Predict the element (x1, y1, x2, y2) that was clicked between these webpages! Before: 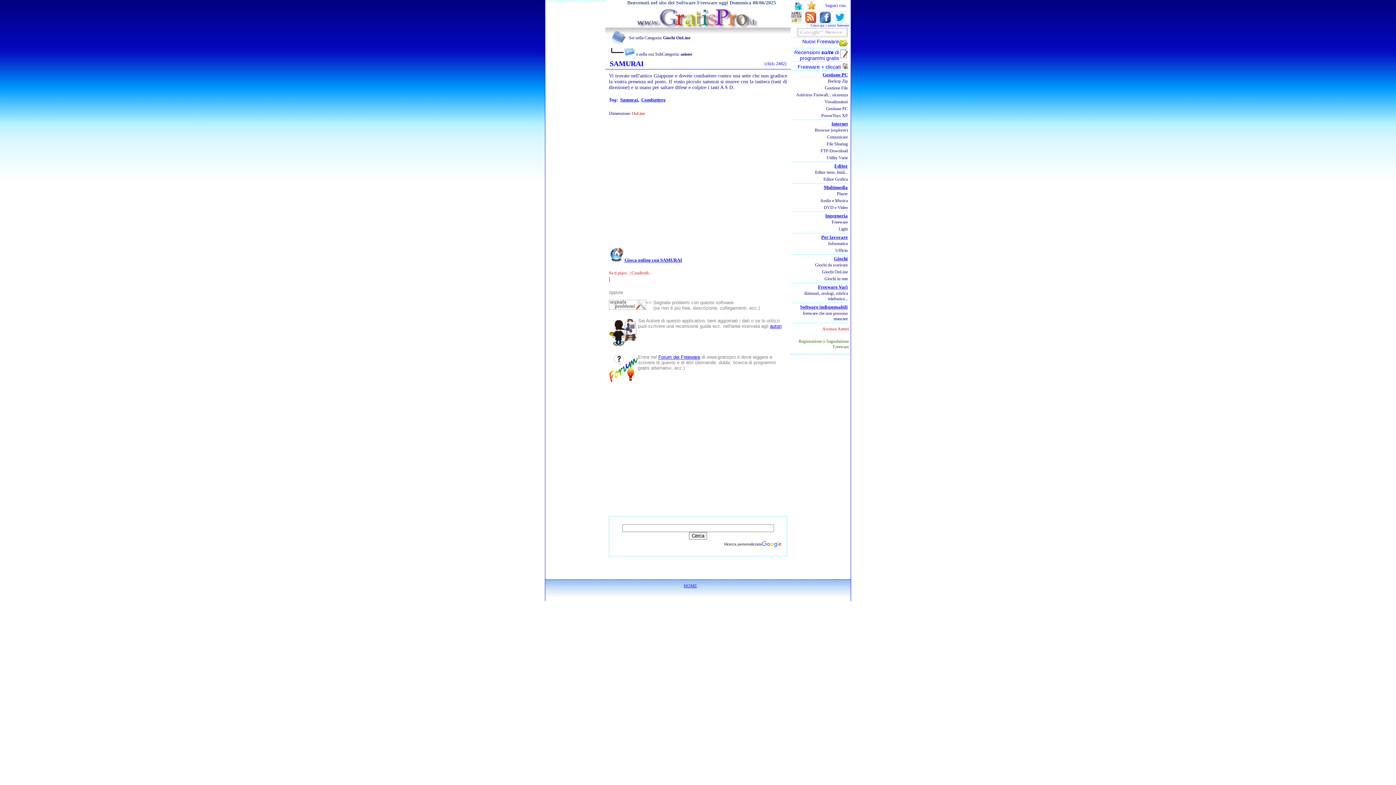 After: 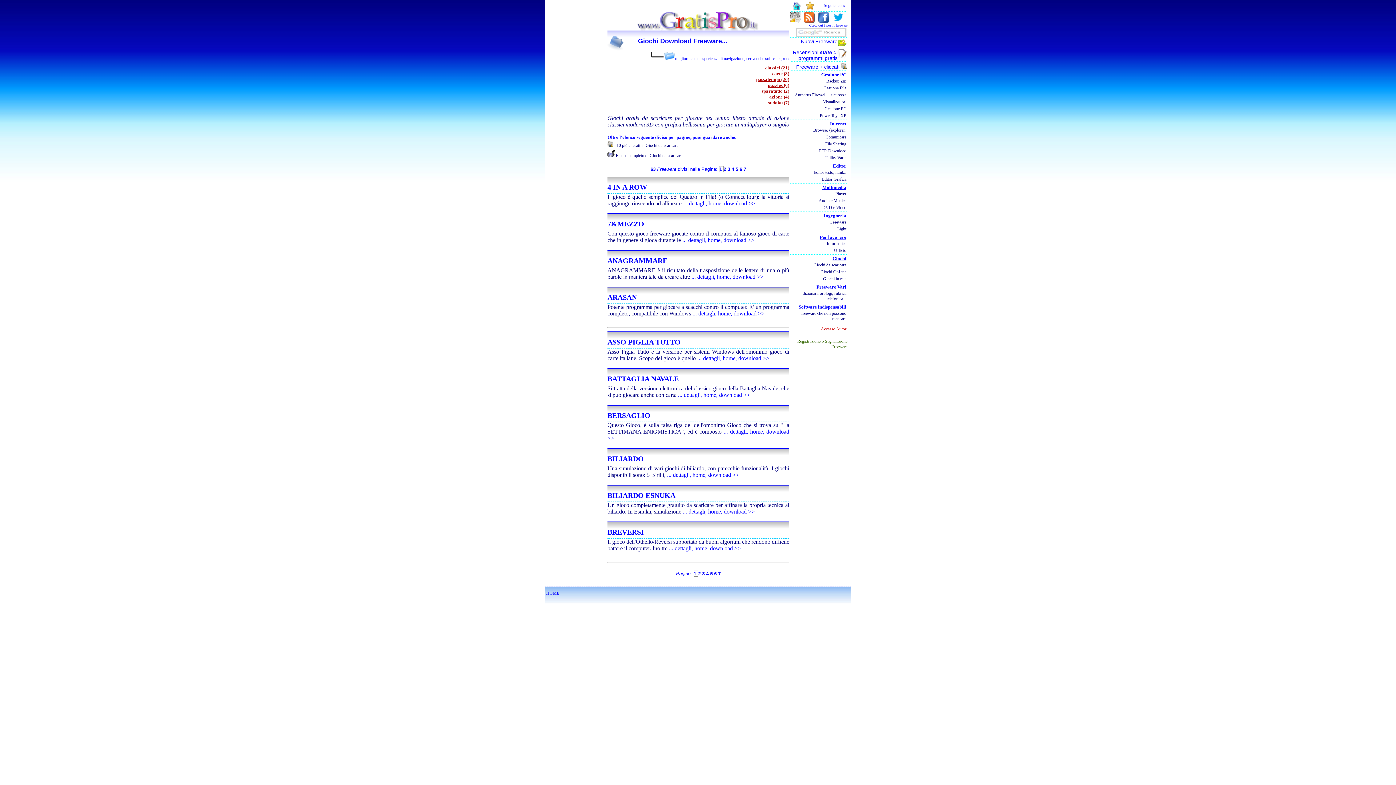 Action: bbox: (815, 262, 848, 267) label: Giochi da scaricare